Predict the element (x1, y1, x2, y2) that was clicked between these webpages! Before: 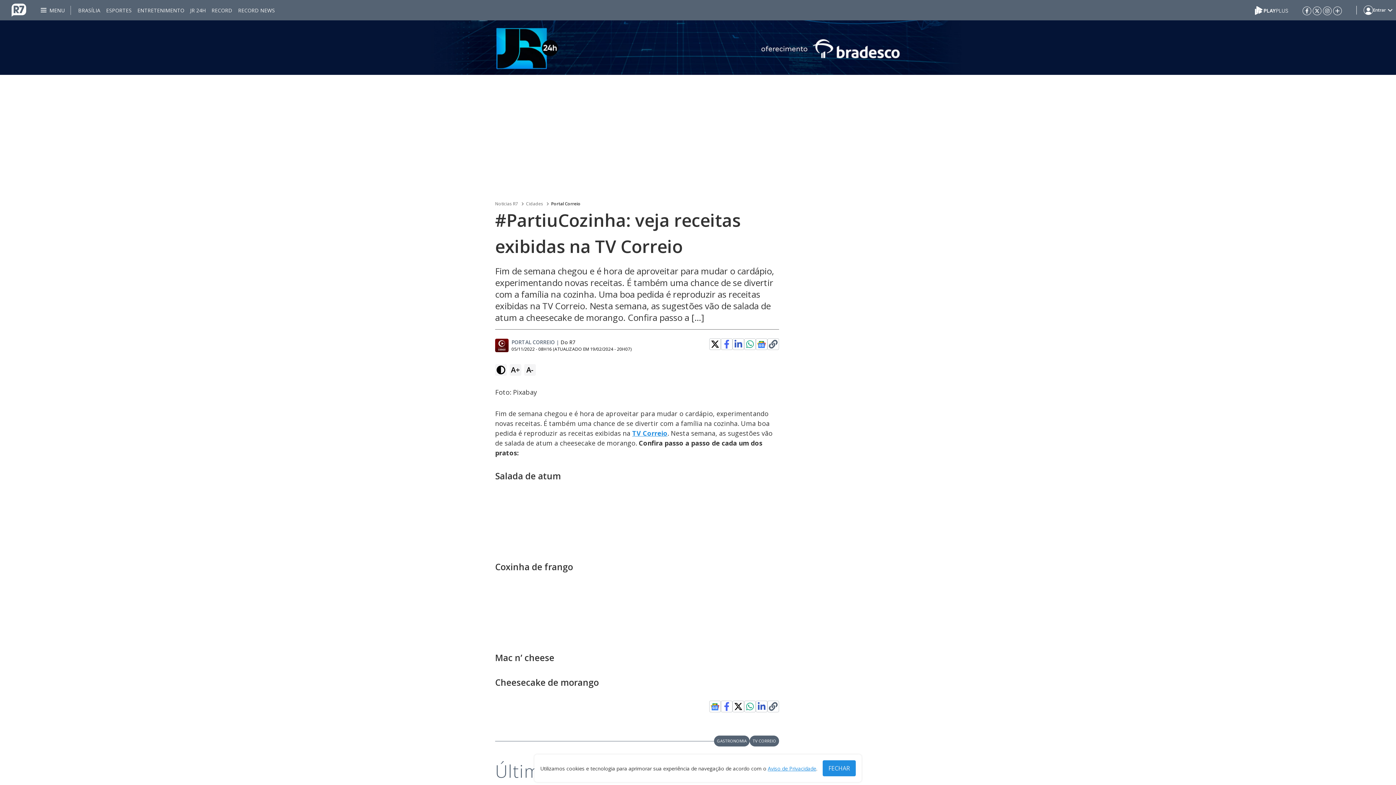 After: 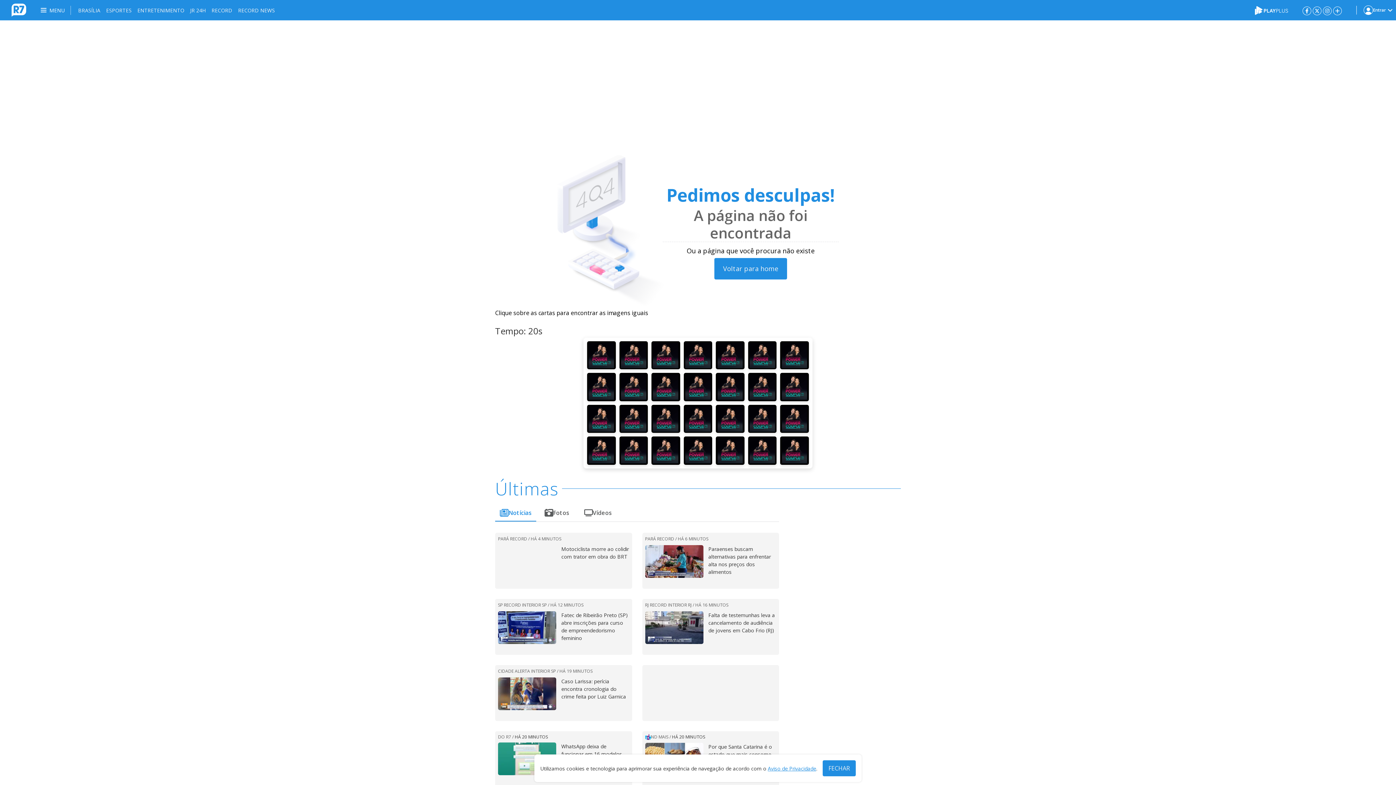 Action: bbox: (714, 736, 749, 746) label: GASTRONOMIA